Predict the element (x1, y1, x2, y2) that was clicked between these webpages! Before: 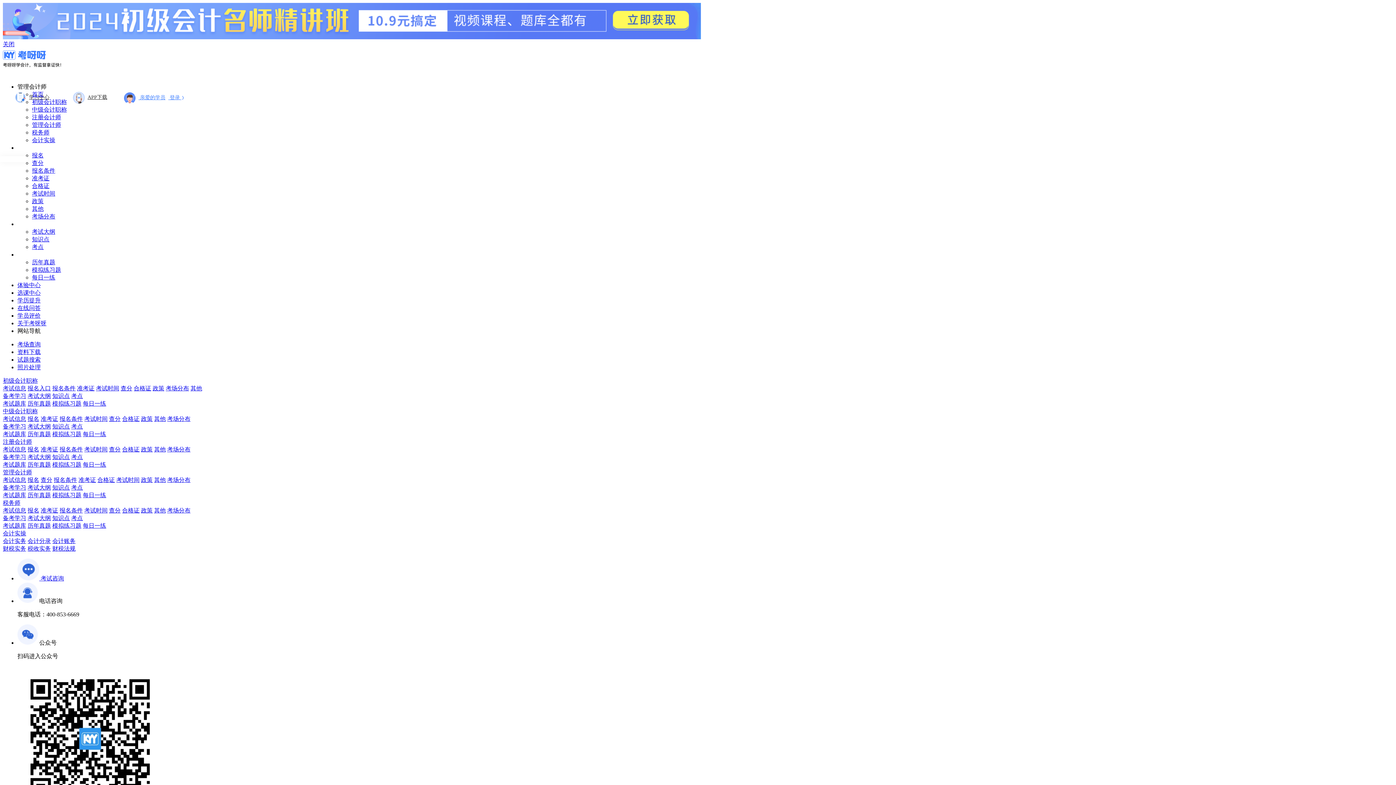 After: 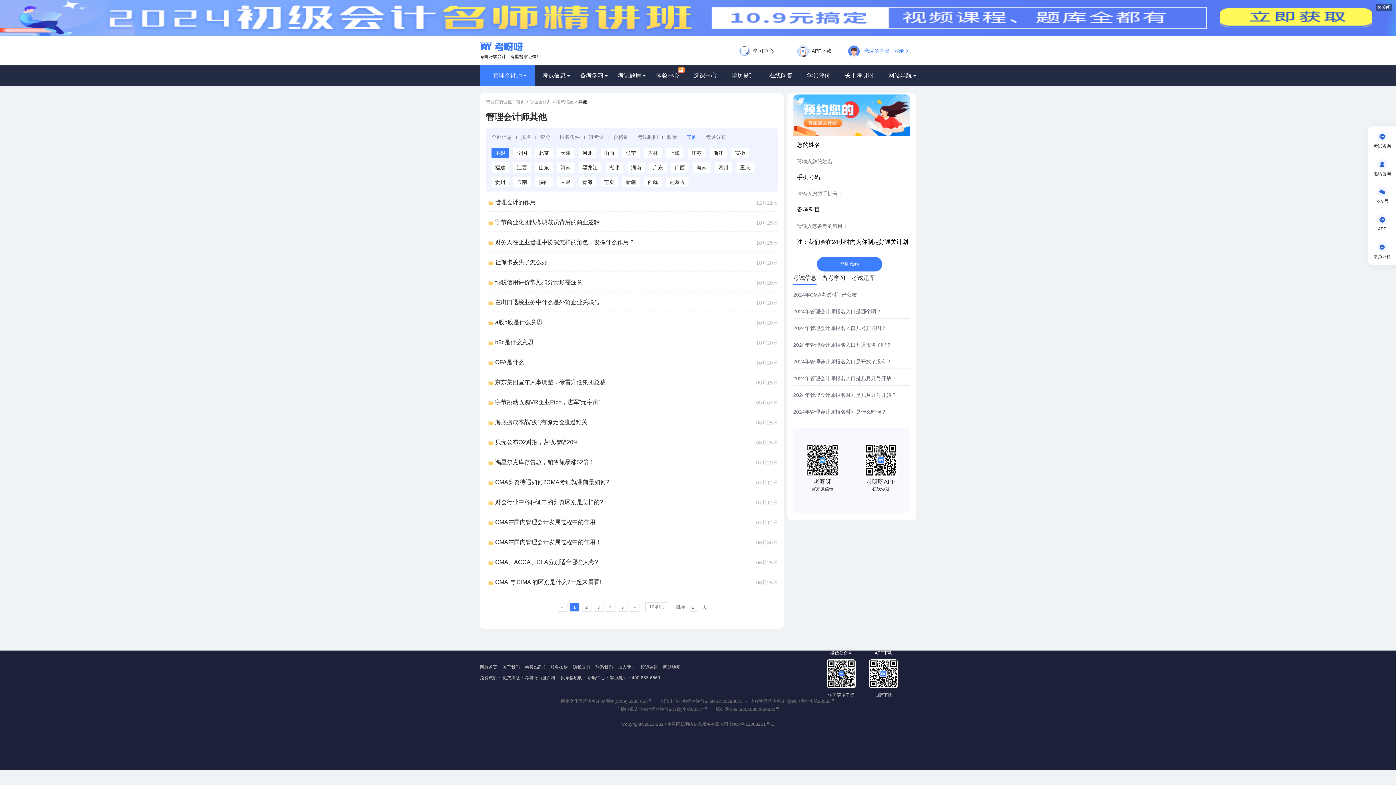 Action: label: 其他 bbox: (154, 477, 165, 483)